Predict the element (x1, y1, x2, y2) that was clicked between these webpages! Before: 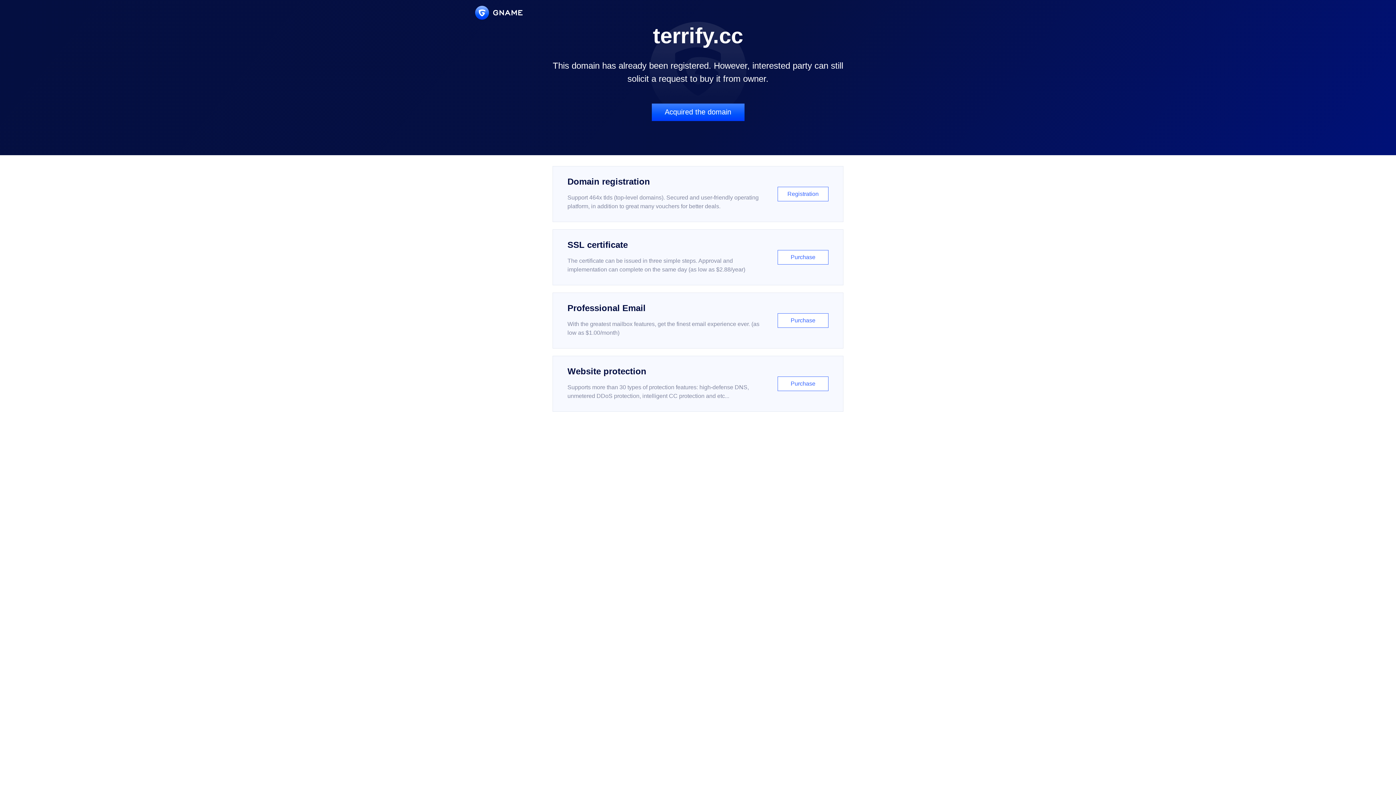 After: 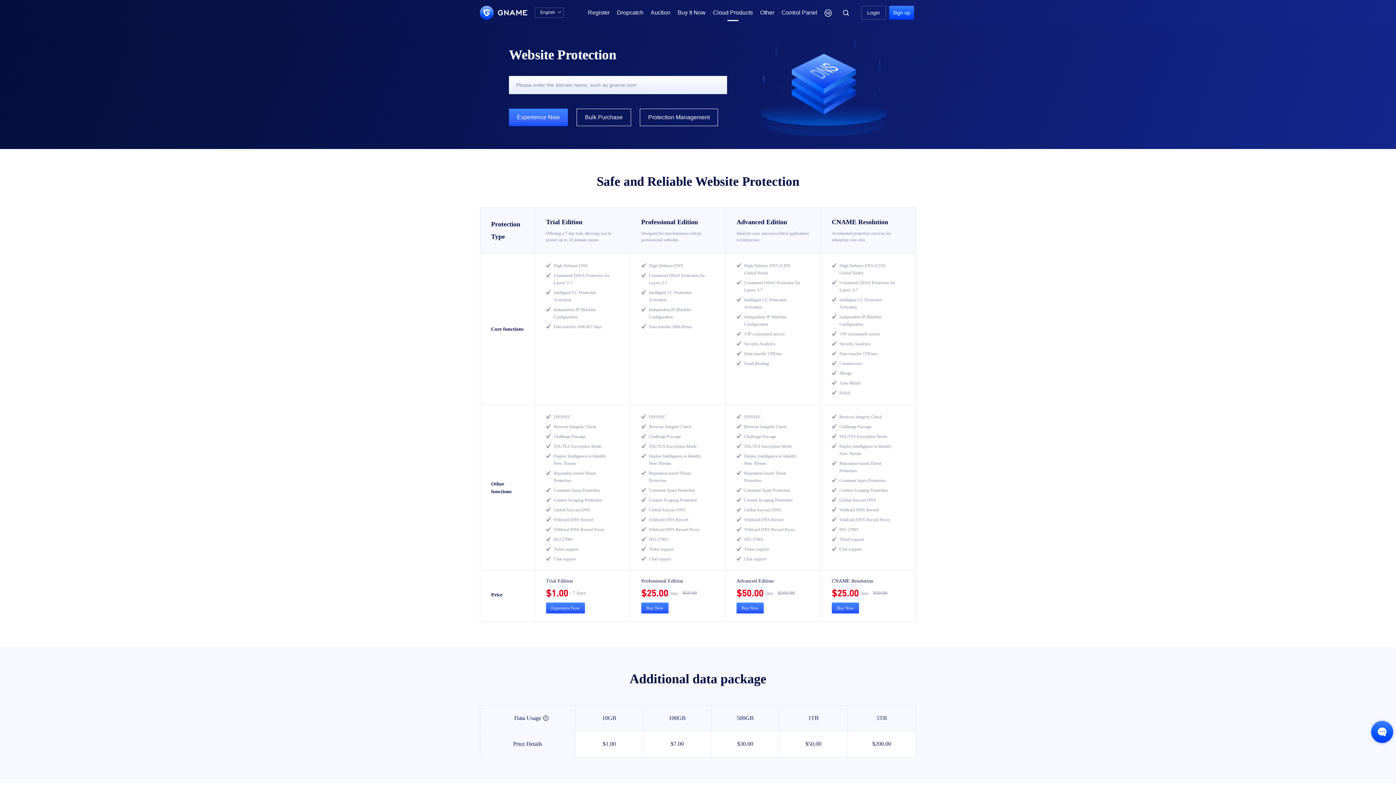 Action: bbox: (552, 356, 843, 412) label: Website protection

Supports more than 30 types of protection features: high-defense DNS, unmetered DDoS protection, intelligent CC protection and etc...

Purchase